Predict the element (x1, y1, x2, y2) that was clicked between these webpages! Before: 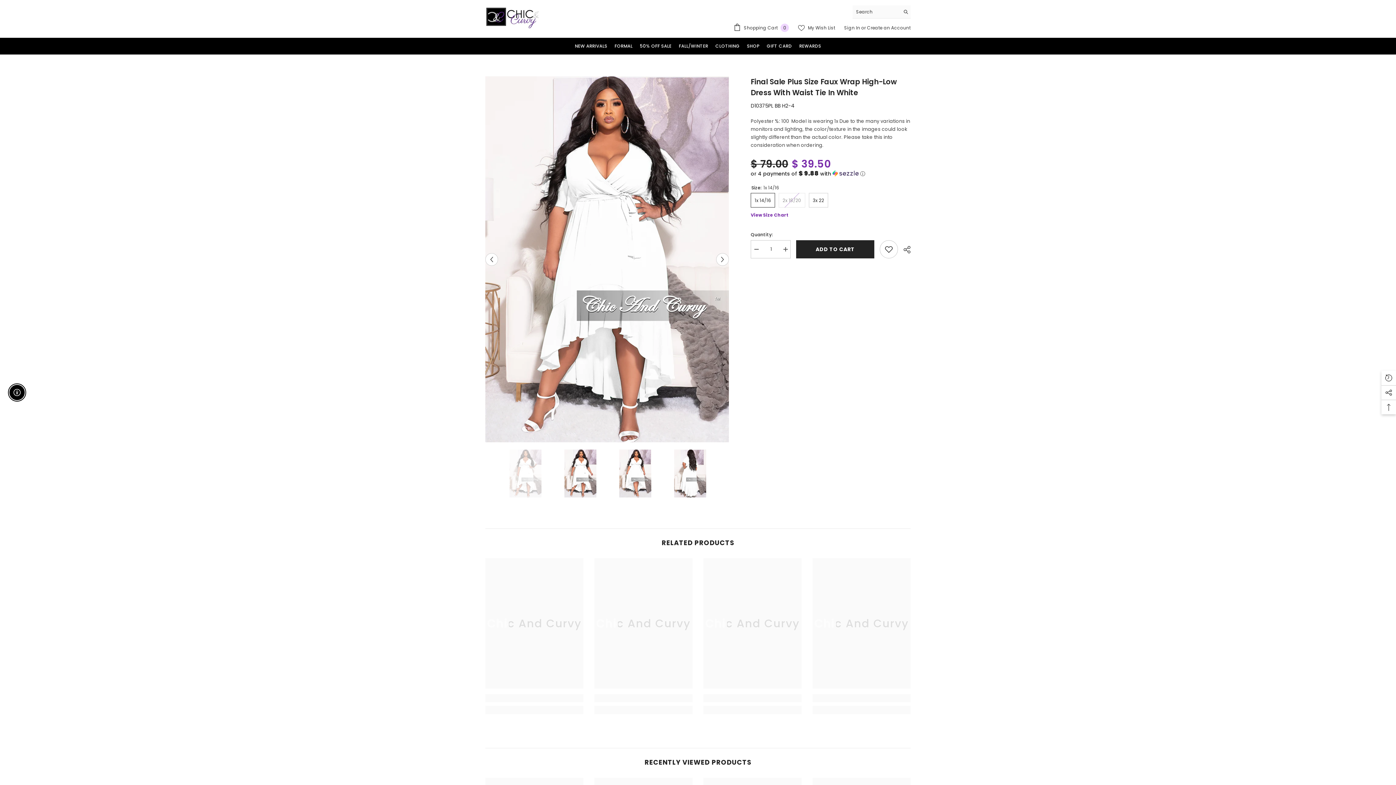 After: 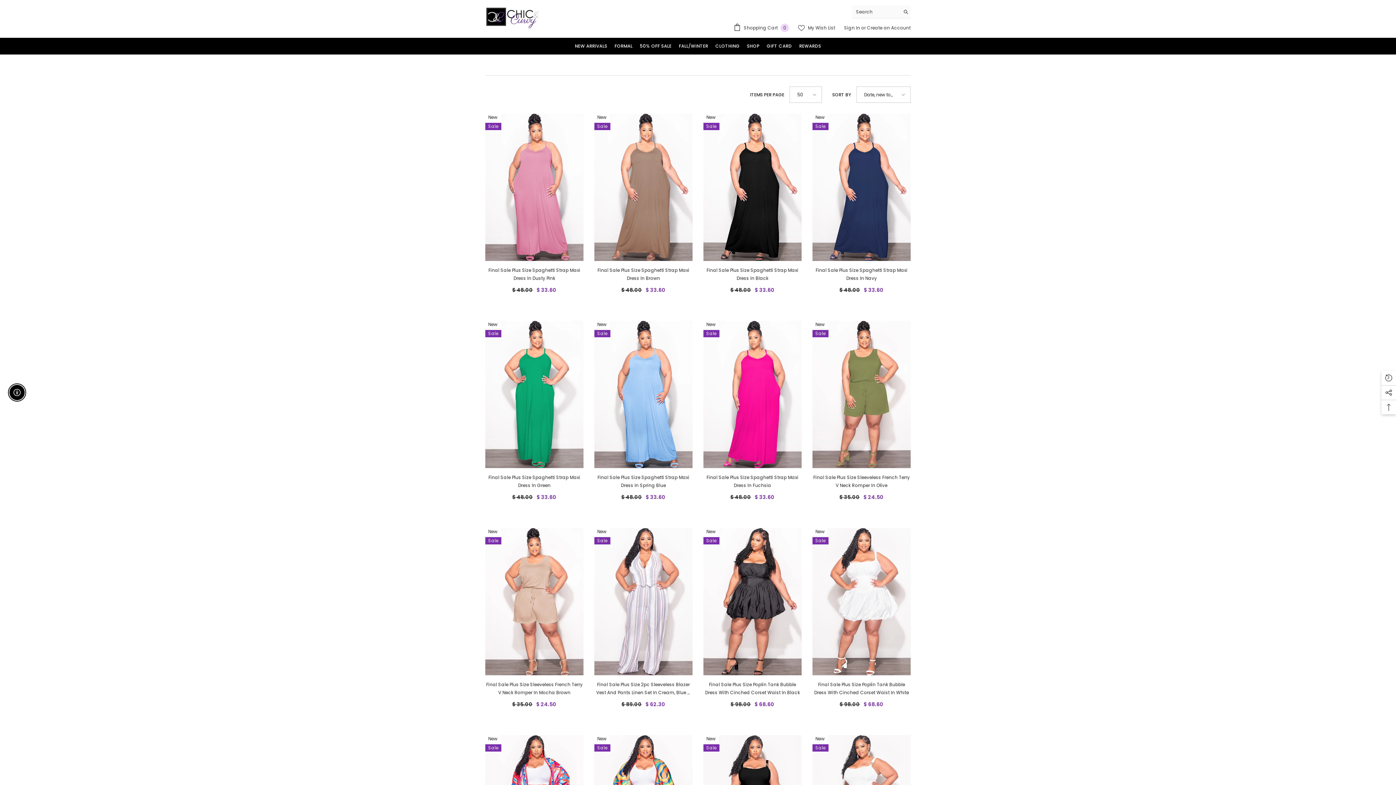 Action: bbox: (743, 42, 763, 54) label: SHOP